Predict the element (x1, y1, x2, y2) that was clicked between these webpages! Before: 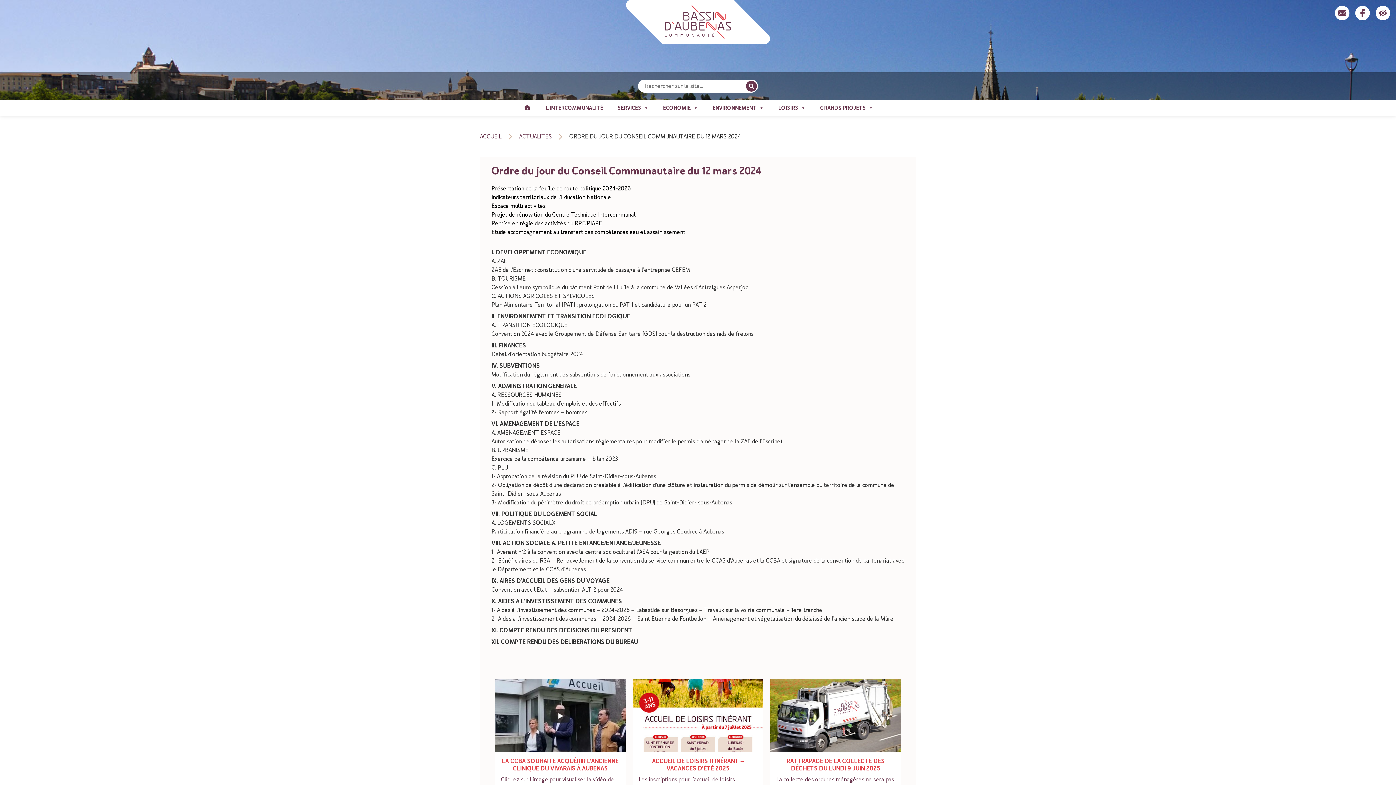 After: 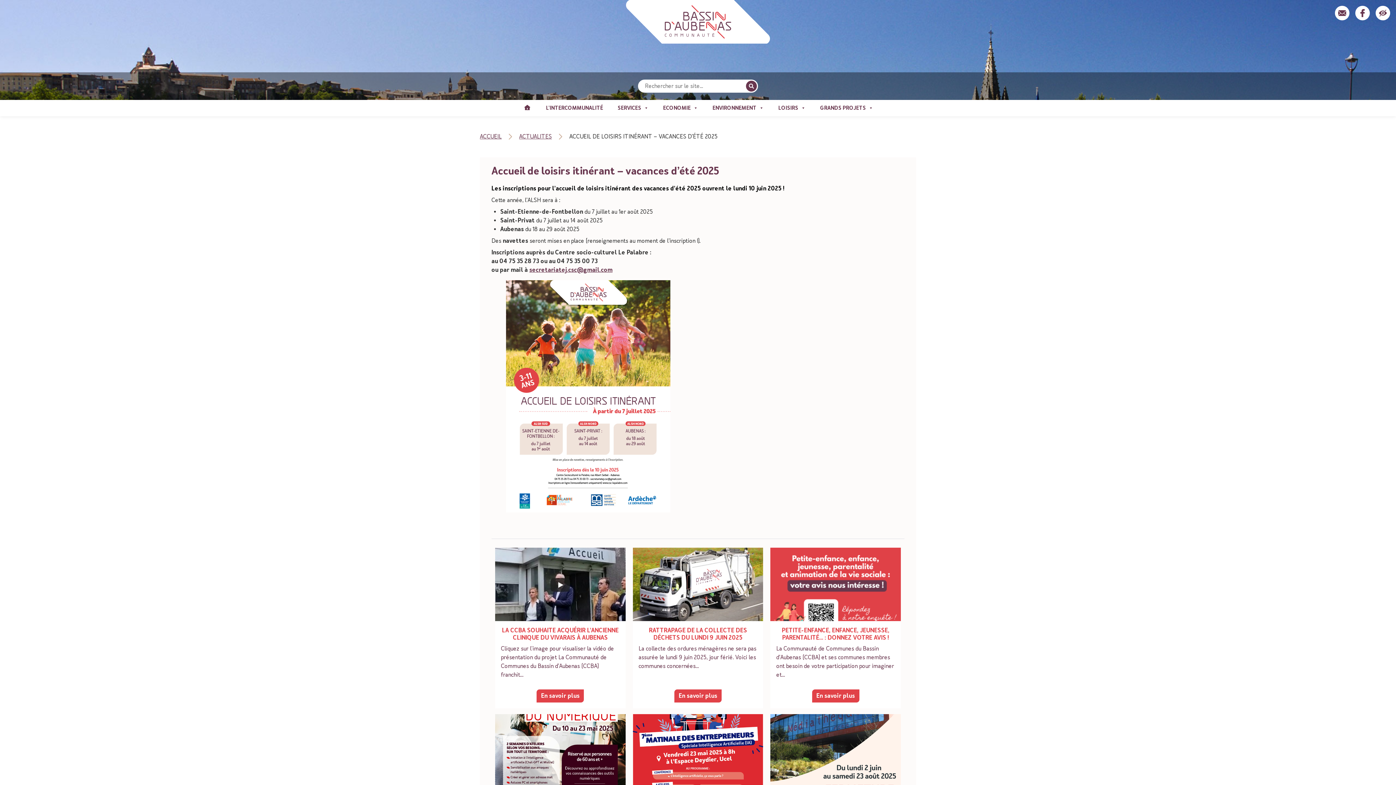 Action: label: ACCUEIL DE LOISIRS ITINÉRANT – VACANCES D’ÉTÉ 2025 bbox: (638, 758, 757, 772)